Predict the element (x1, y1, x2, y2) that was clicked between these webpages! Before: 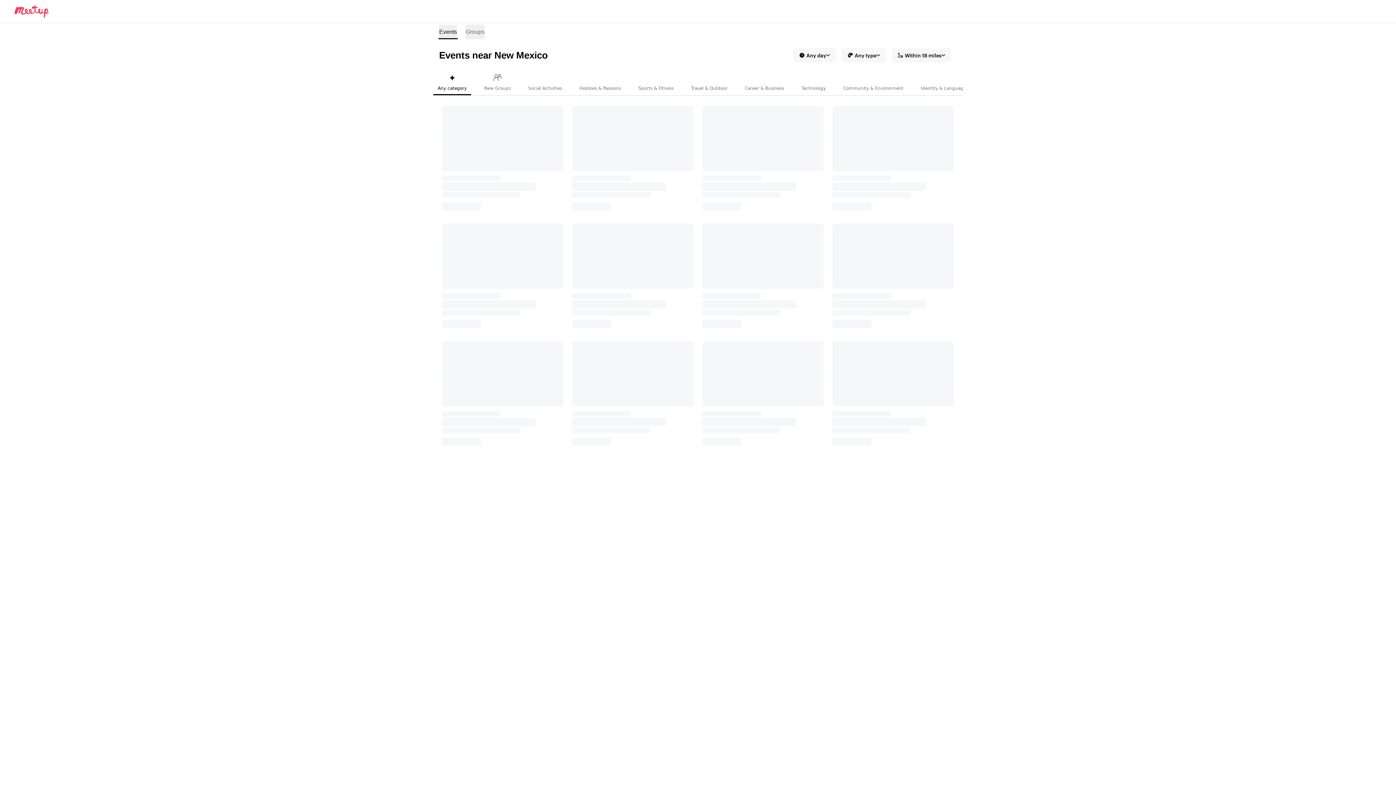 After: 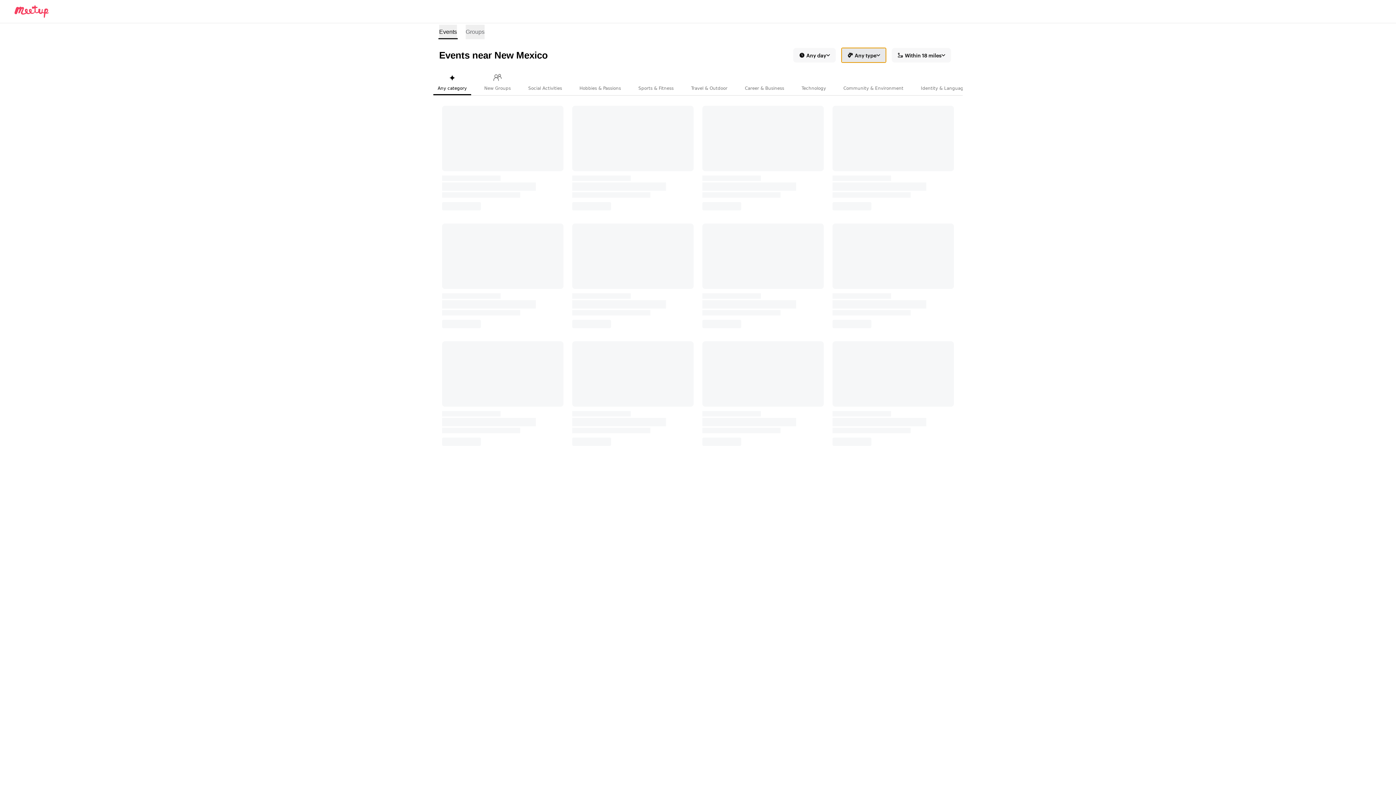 Action: label: Any type bbox: (841, 48, 886, 62)